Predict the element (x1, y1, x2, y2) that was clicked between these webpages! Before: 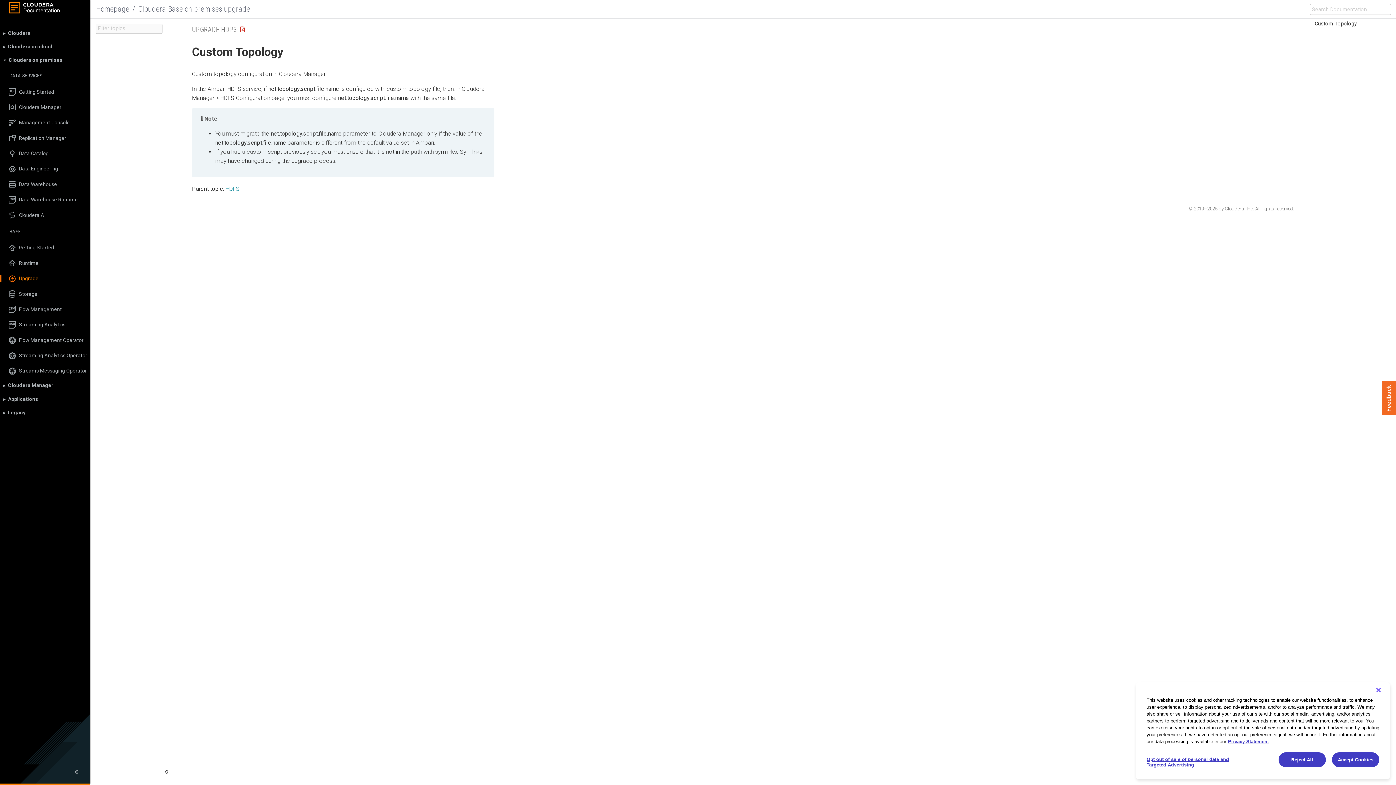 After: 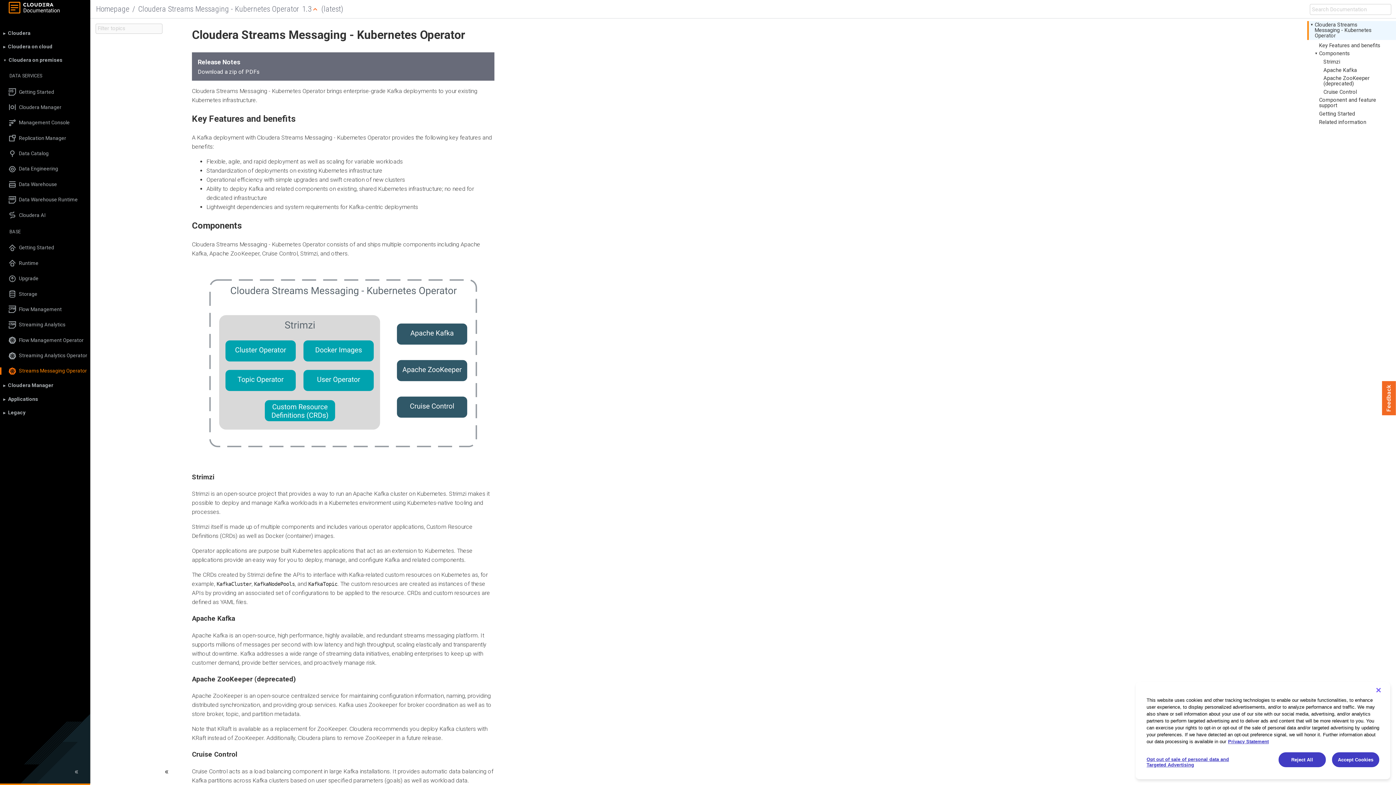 Action: label: Streams Messaging Operator bbox: (0, 367, 90, 374)